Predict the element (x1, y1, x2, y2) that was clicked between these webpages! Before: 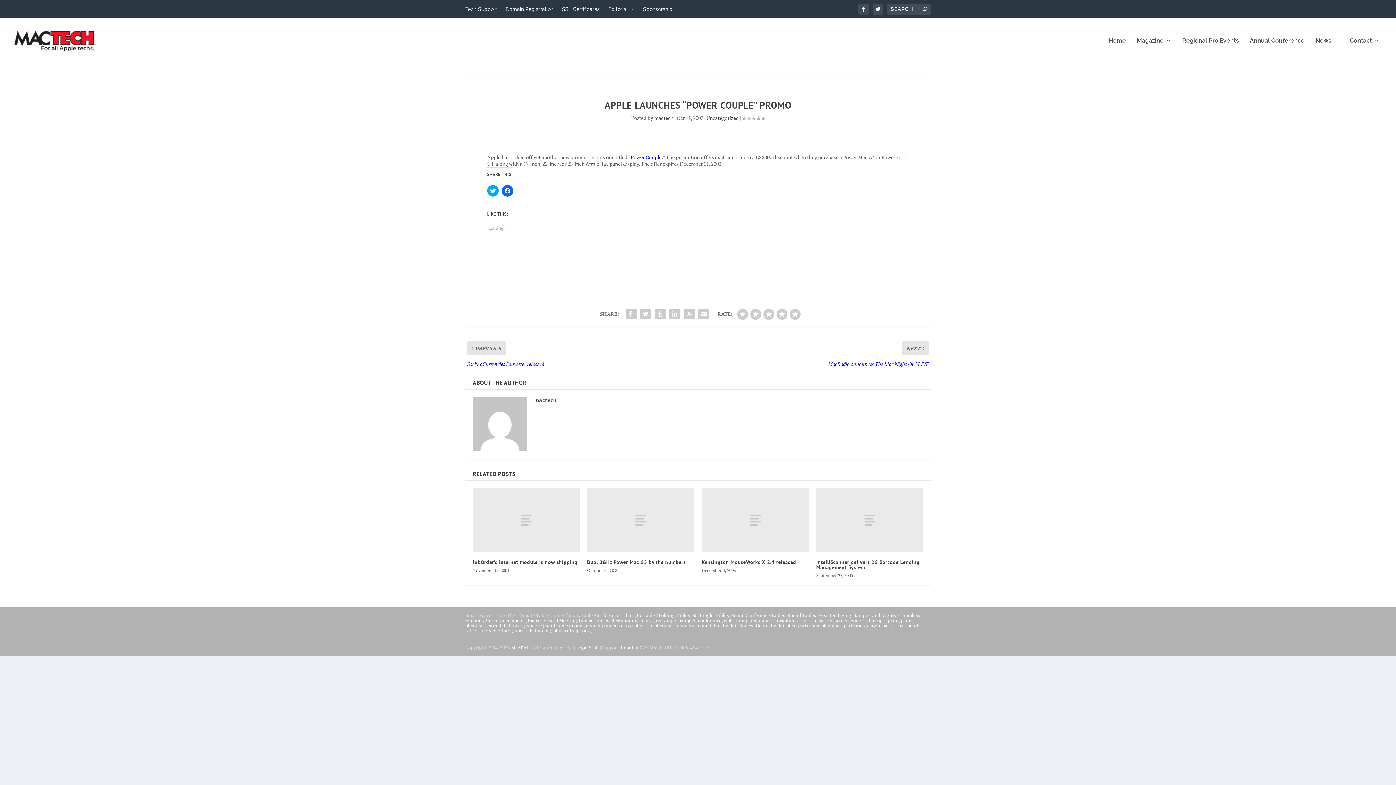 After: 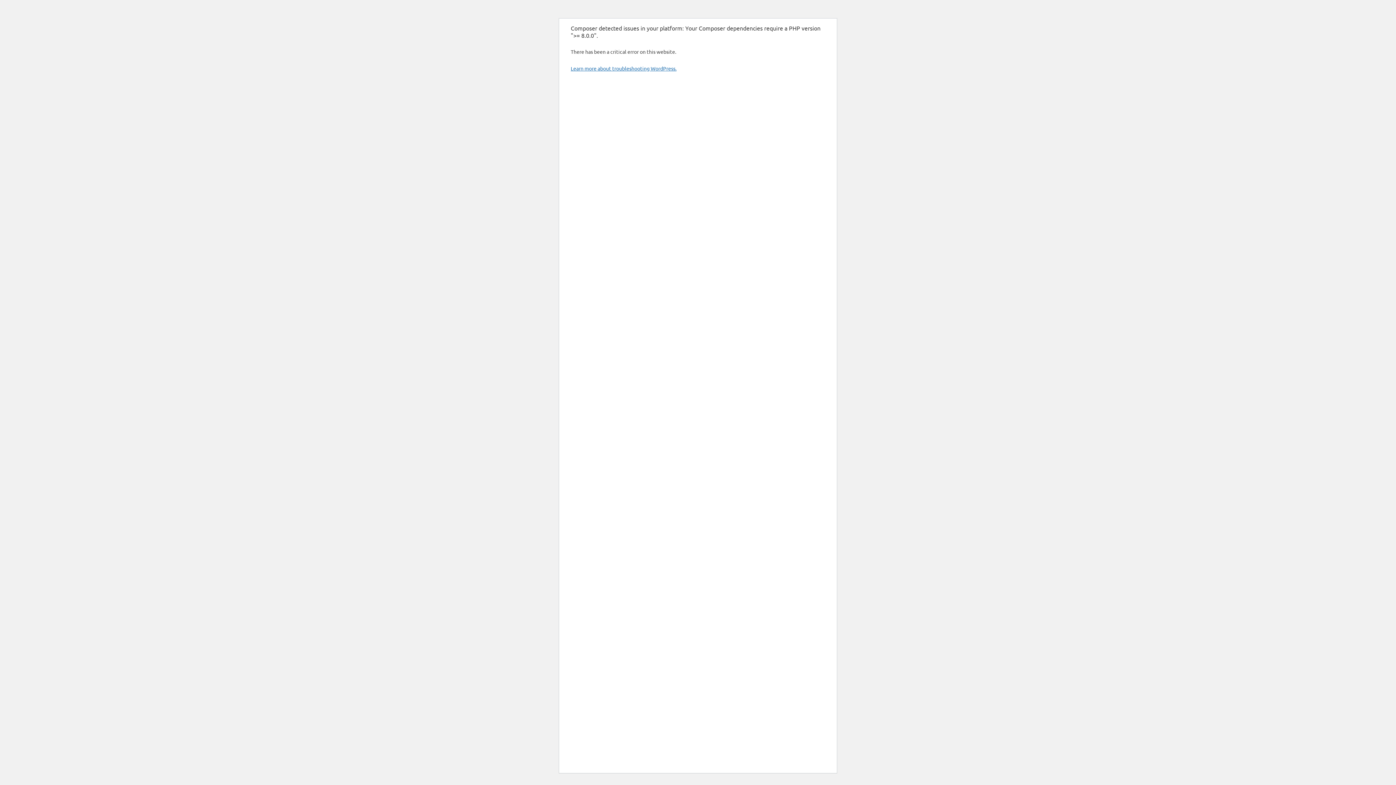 Action: bbox: (800, 617, 816, 623) label: section